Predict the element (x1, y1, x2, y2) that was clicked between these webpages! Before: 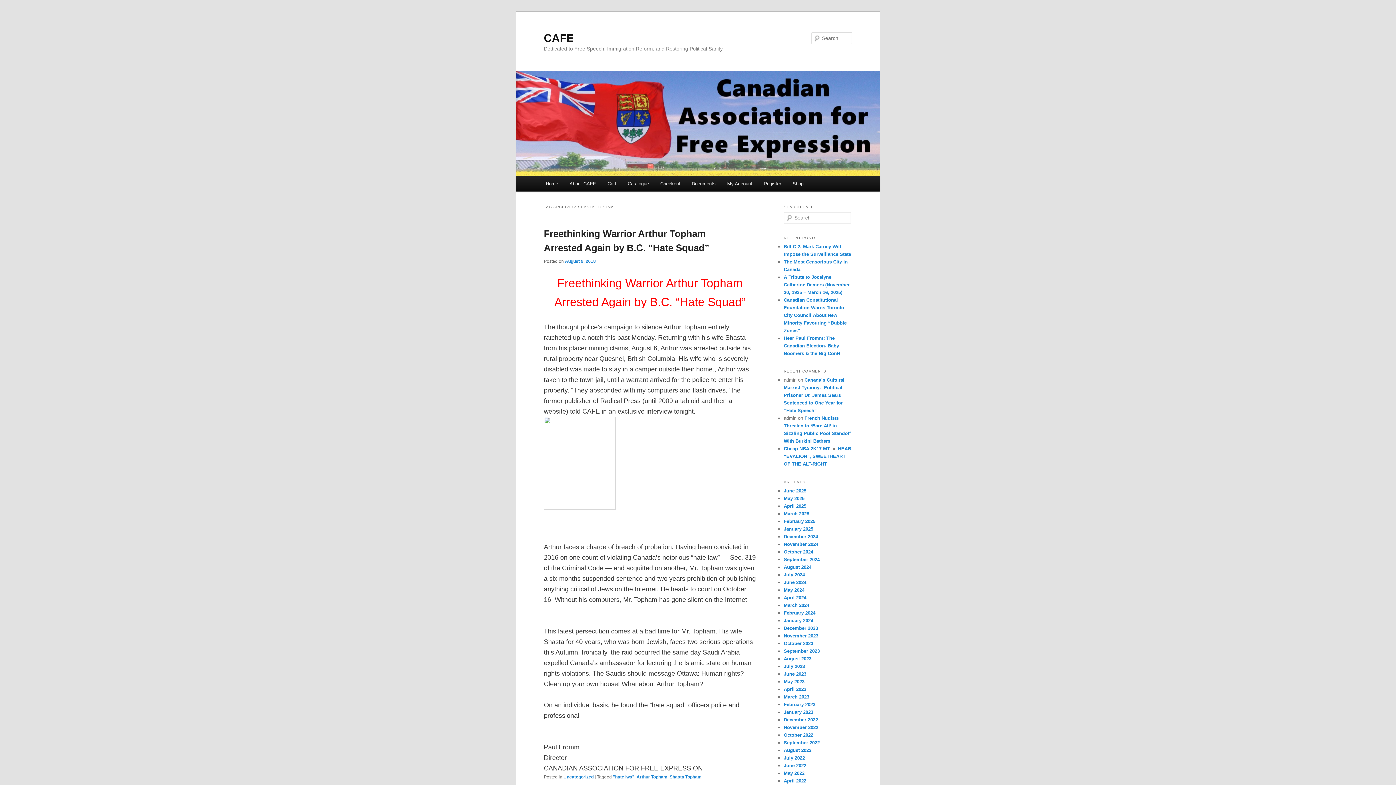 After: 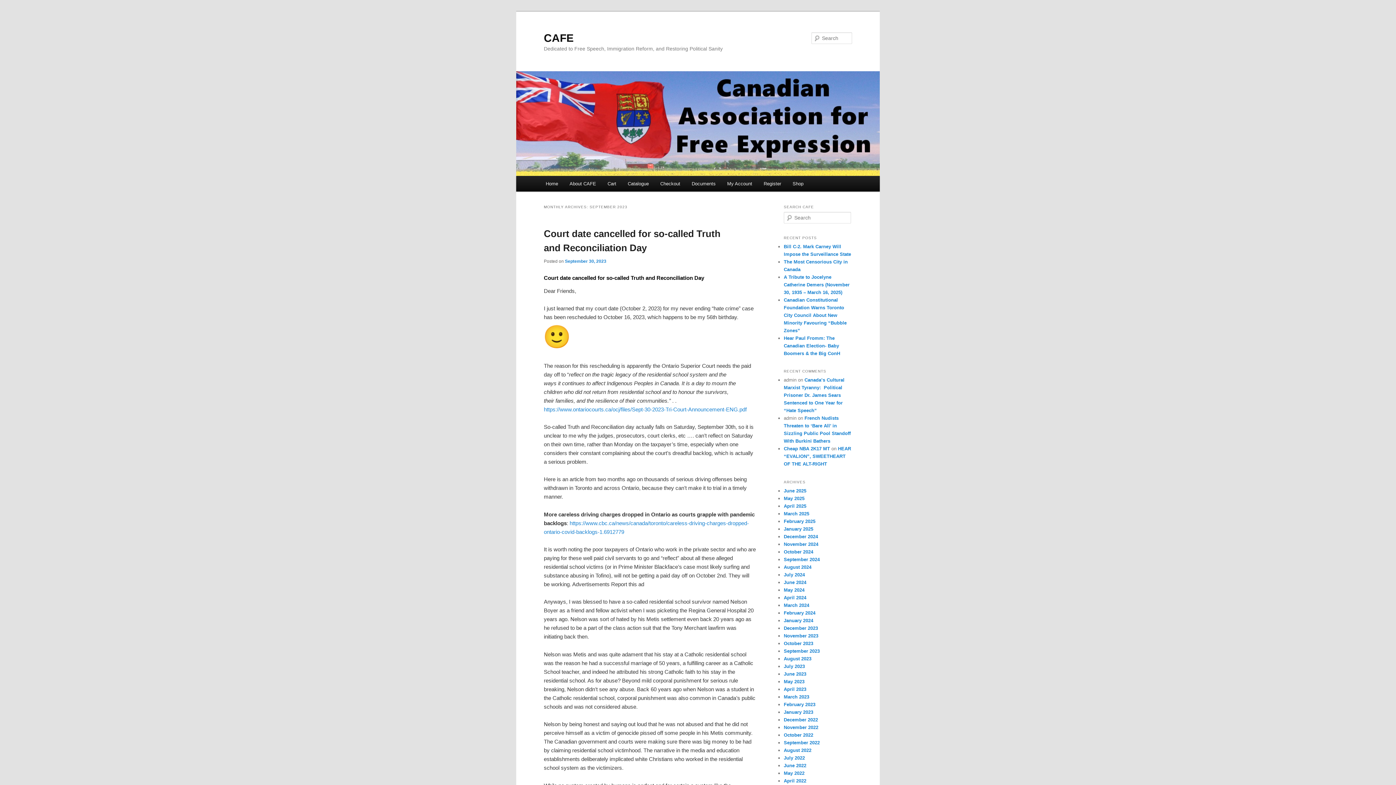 Action: bbox: (784, 648, 820, 654) label: September 2023